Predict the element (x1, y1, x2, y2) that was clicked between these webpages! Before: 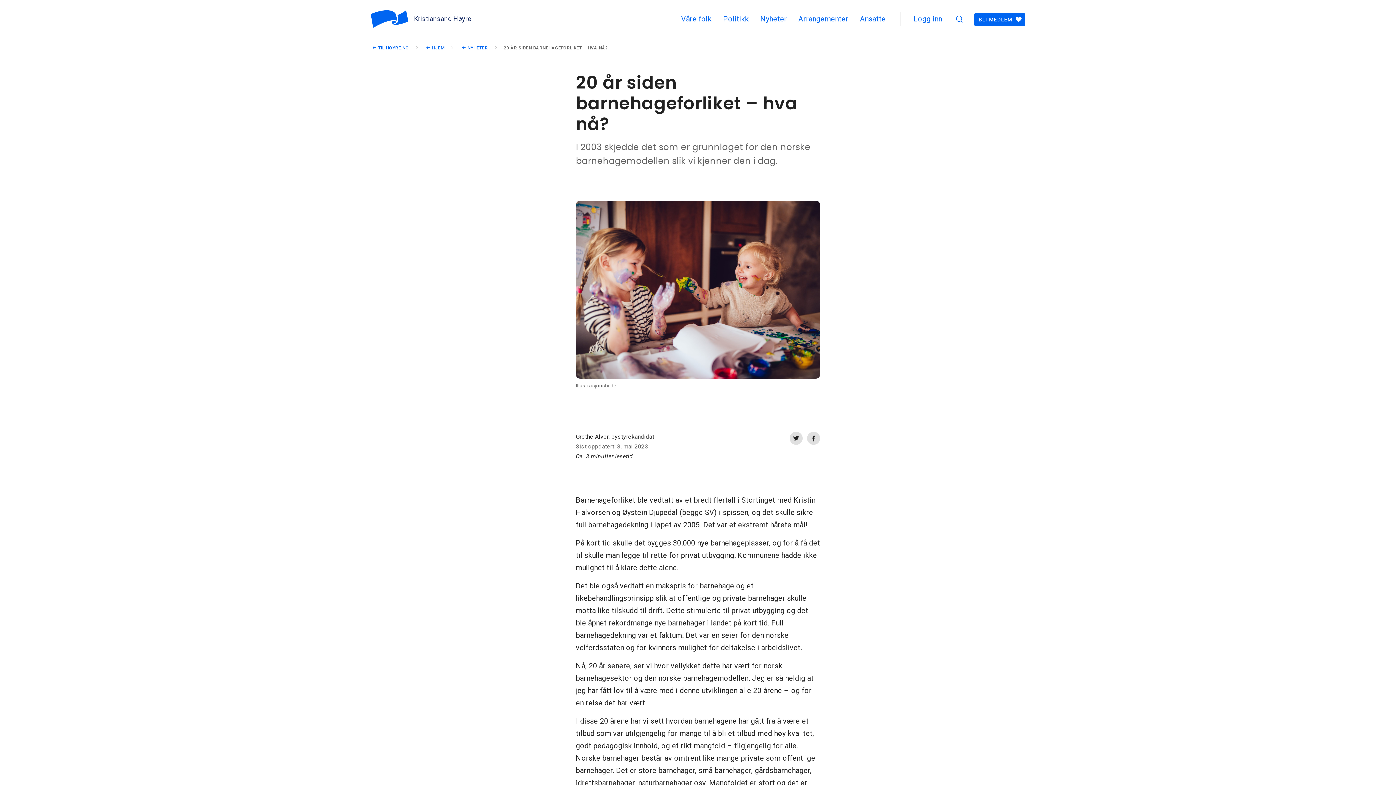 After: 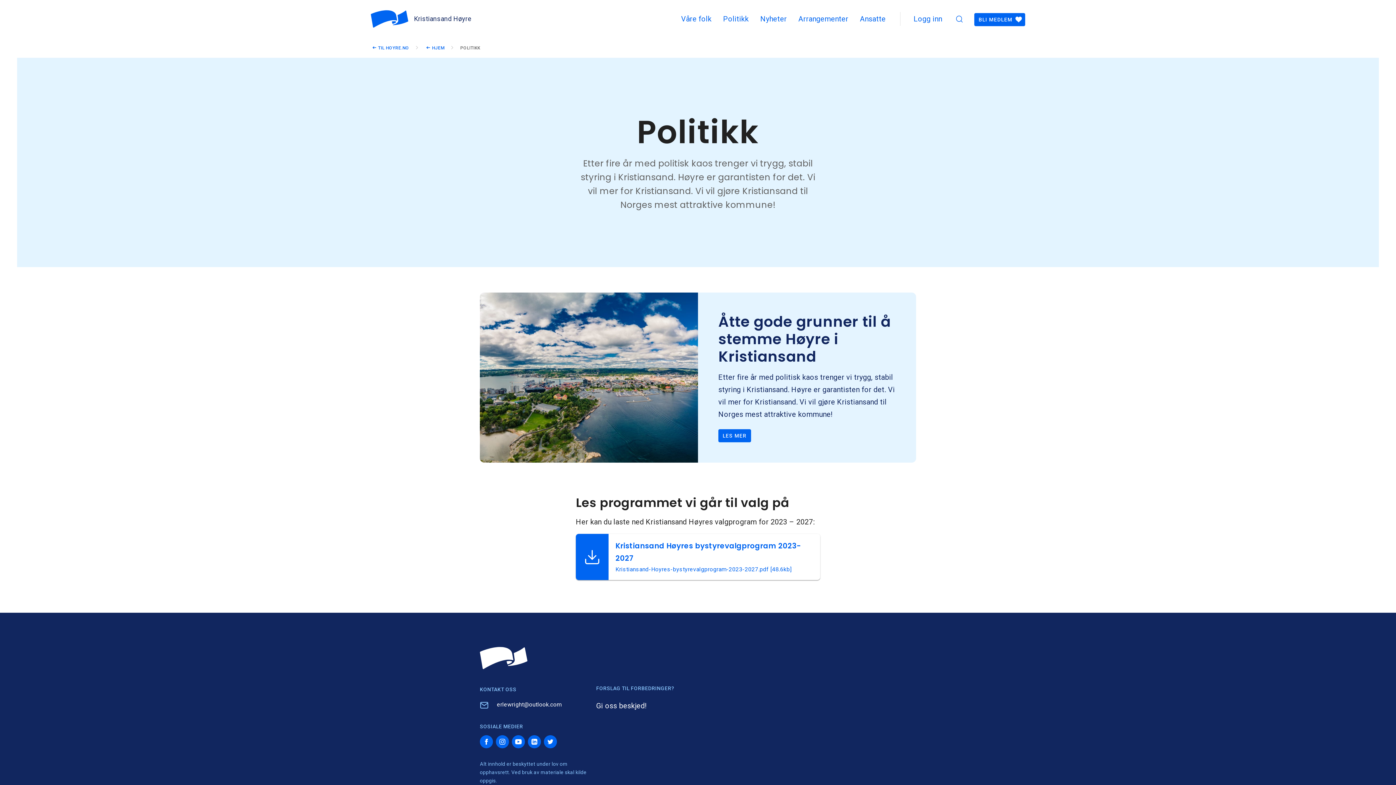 Action: label: Politikk bbox: (717, 12, 754, 25)